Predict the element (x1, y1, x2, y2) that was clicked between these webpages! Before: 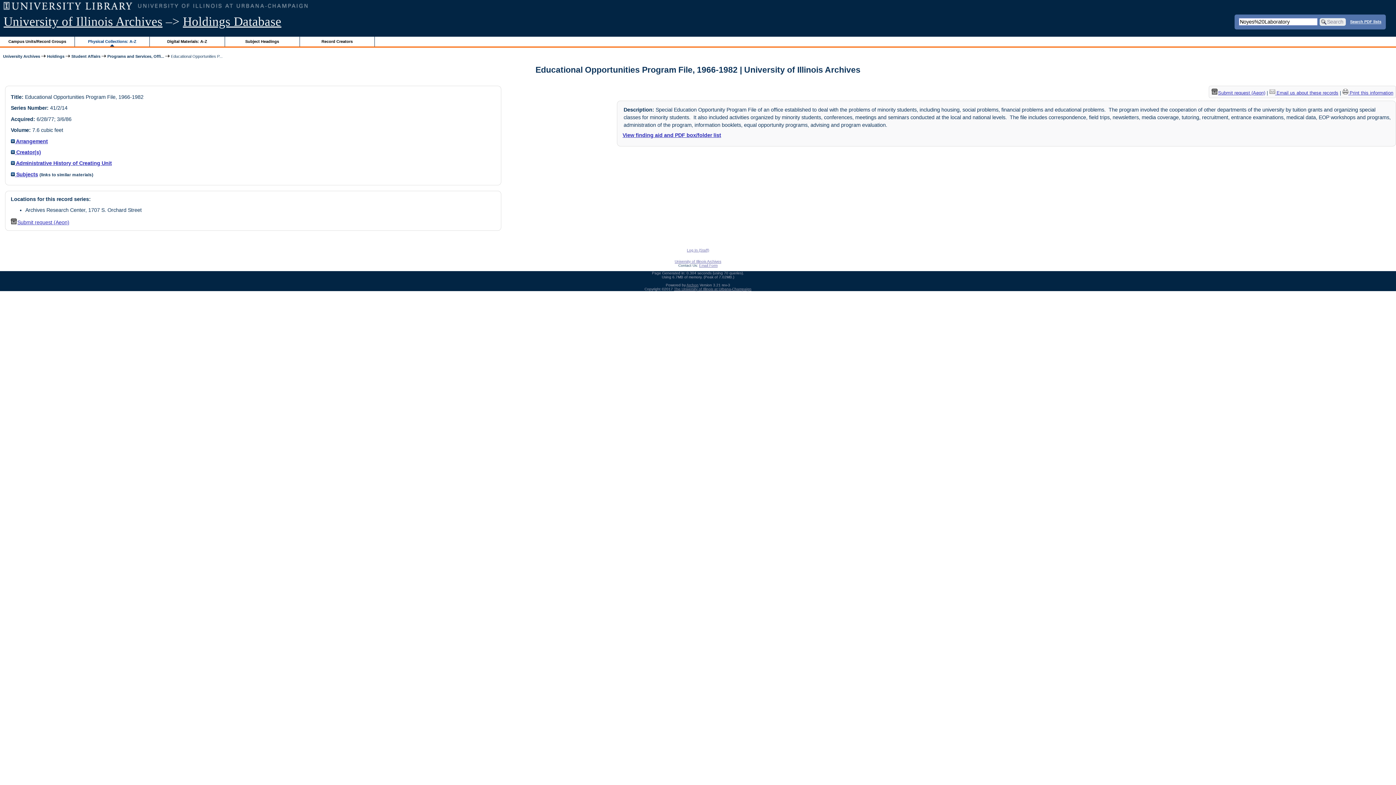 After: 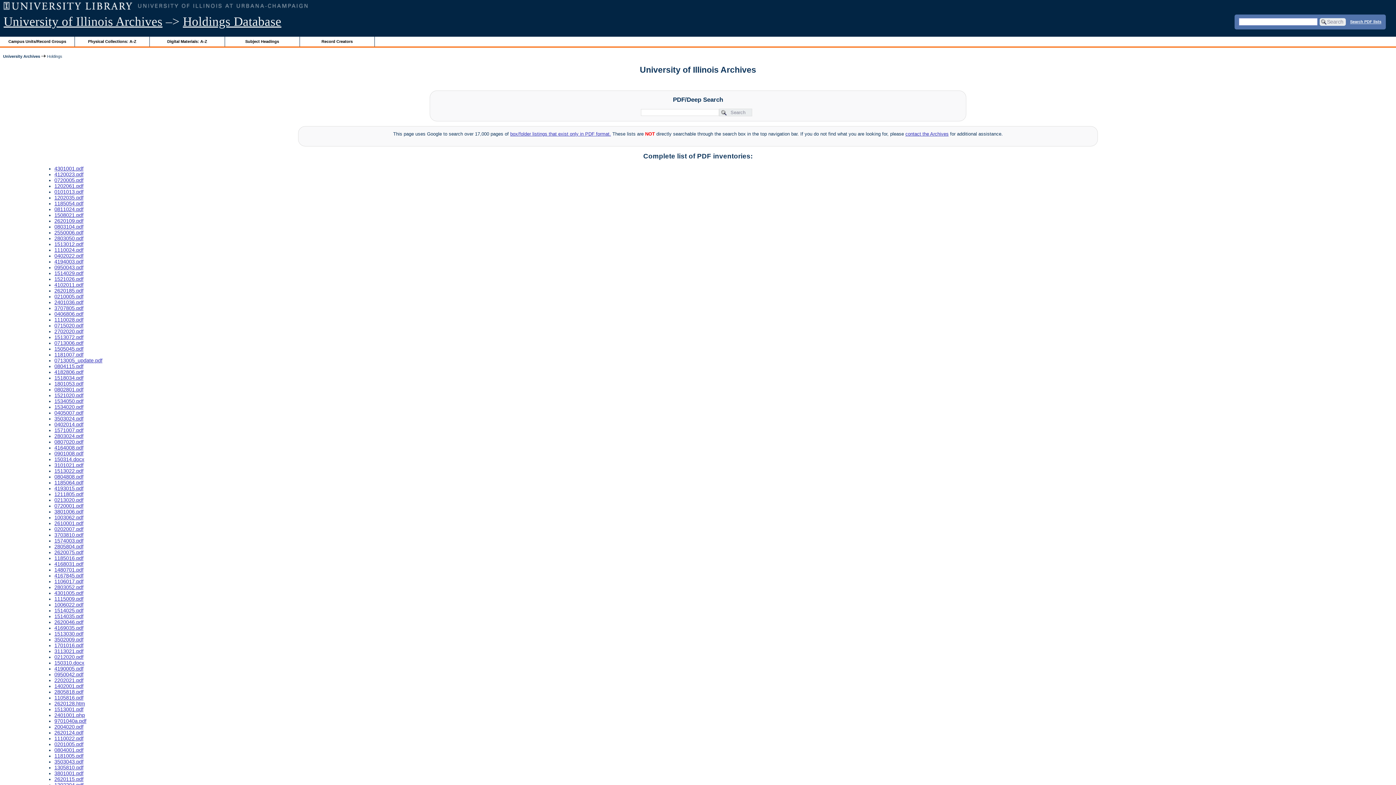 Action: label: Search PDF lists bbox: (1350, 19, 1381, 23)